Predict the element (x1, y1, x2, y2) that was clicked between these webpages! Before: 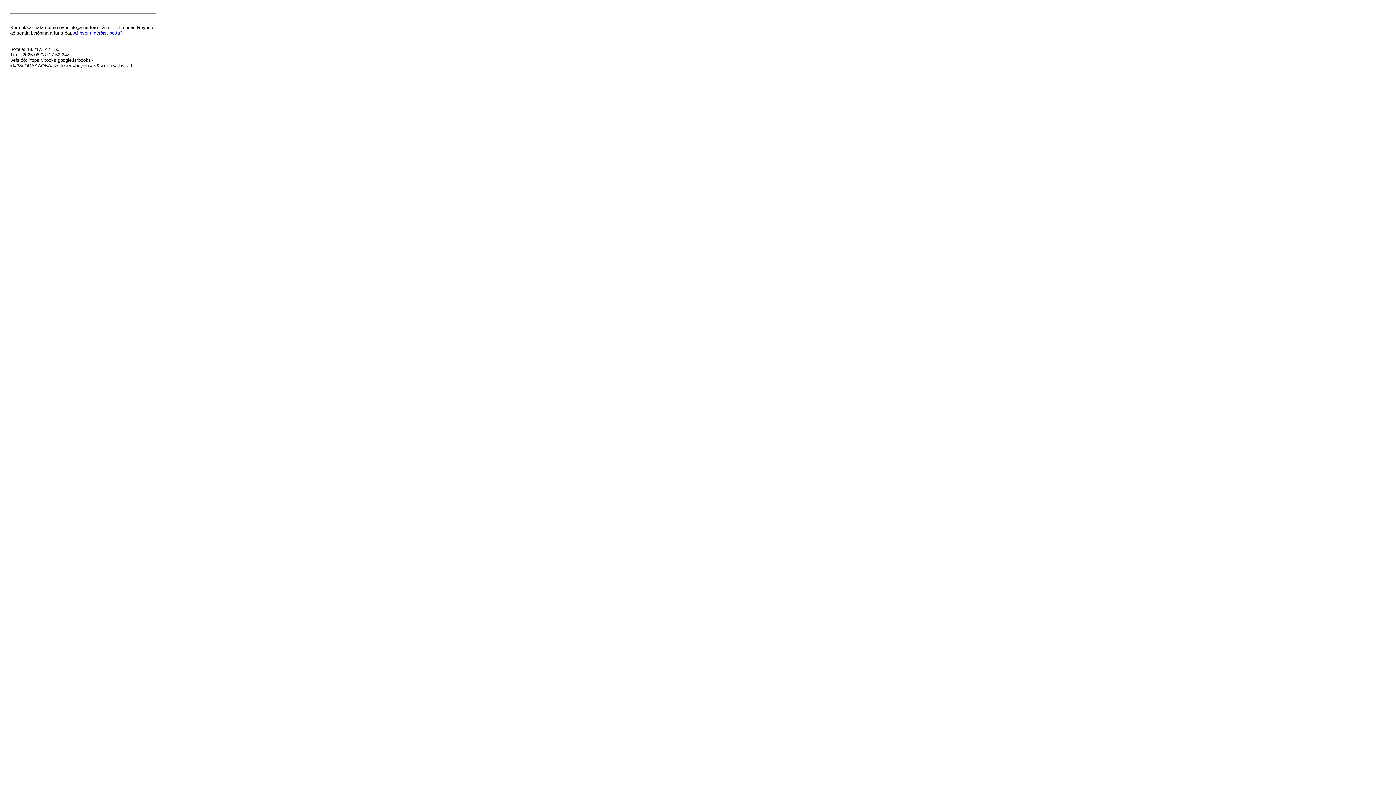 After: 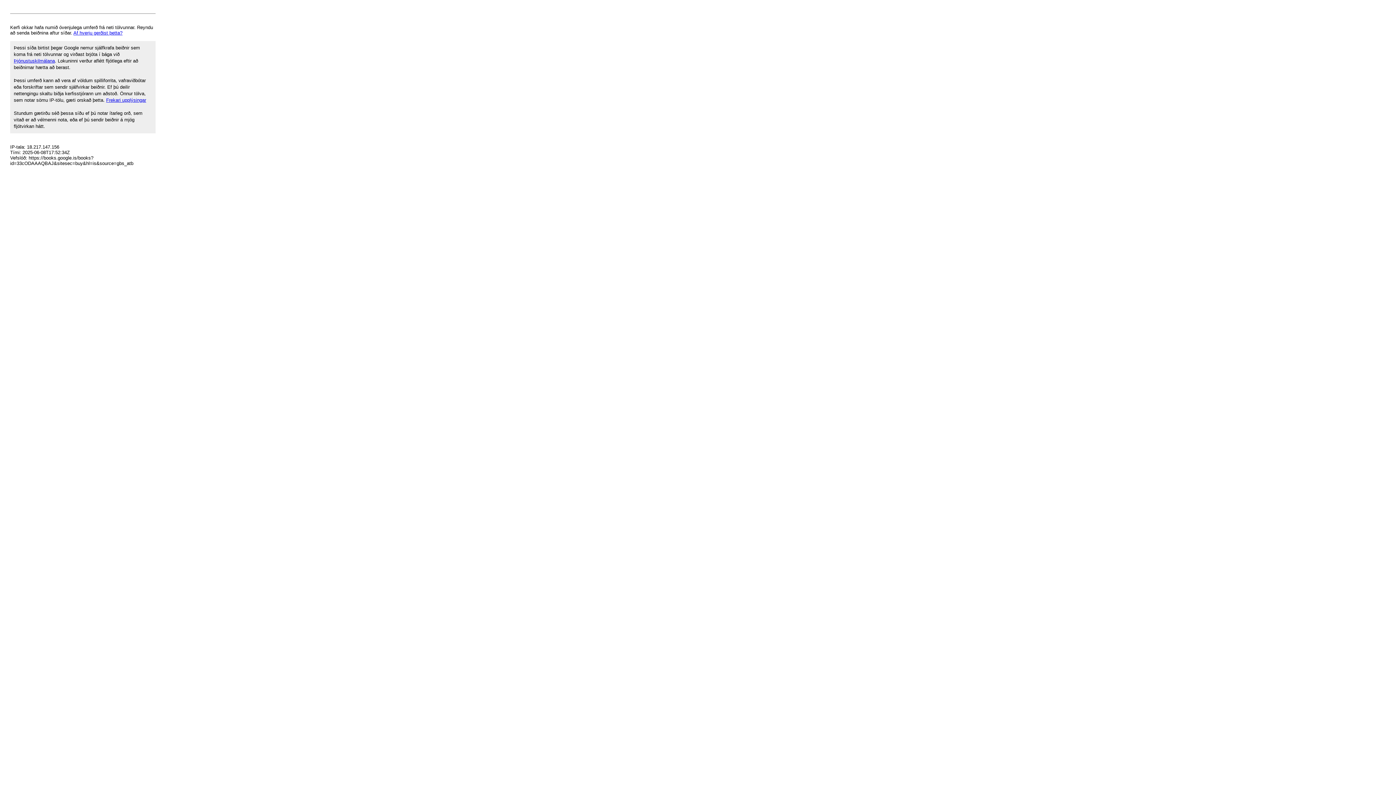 Action: bbox: (73, 30, 122, 35) label: Af hverju gerðist þetta?